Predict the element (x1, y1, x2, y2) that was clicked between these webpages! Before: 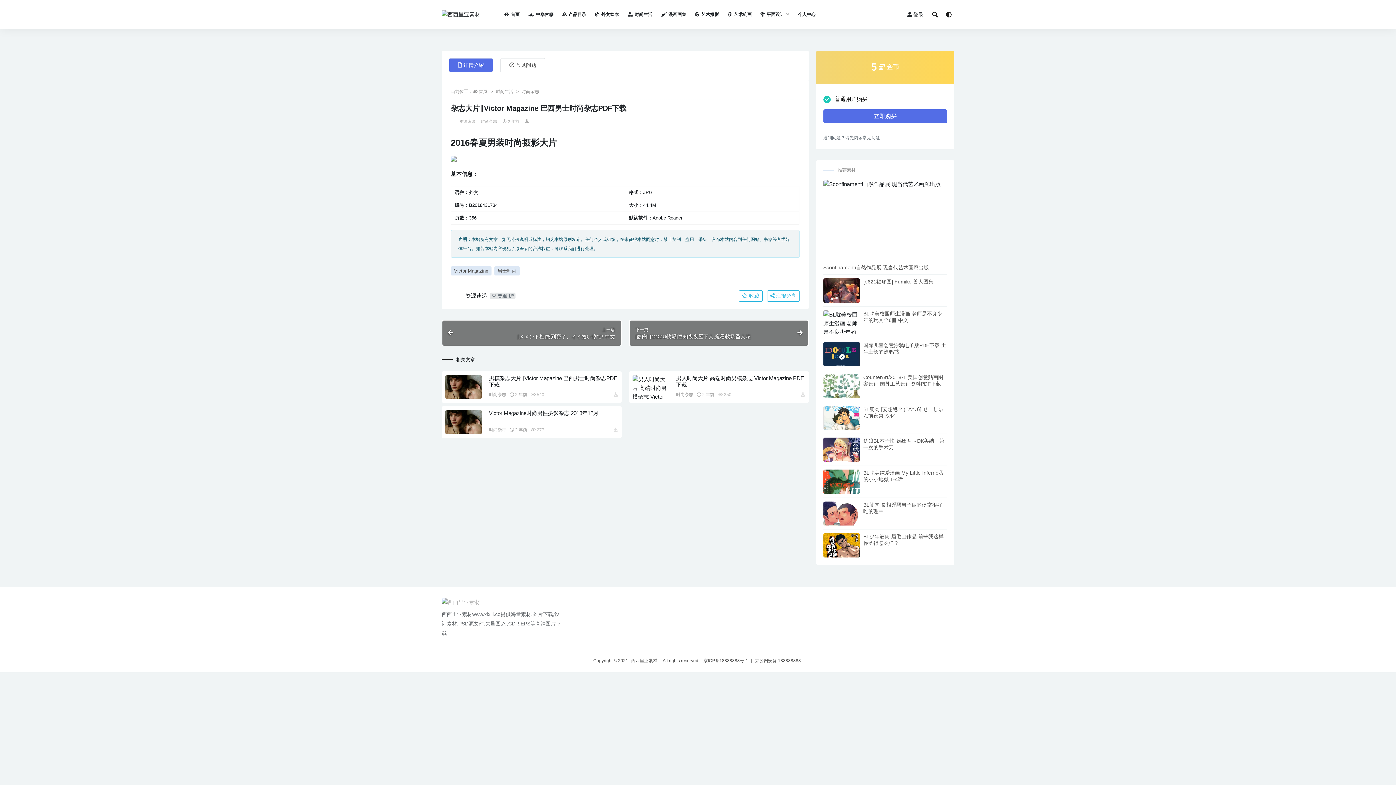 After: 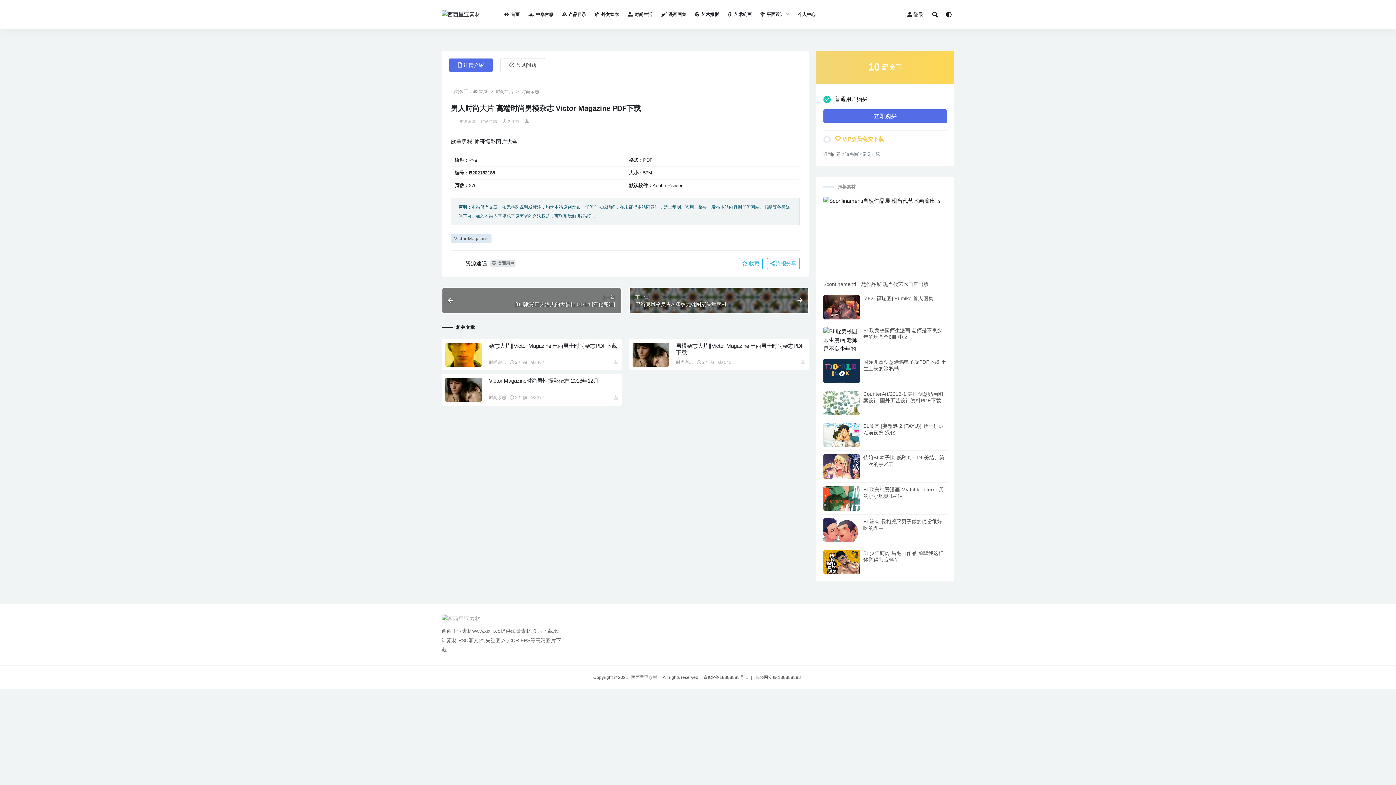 Action: bbox: (632, 375, 669, 418)